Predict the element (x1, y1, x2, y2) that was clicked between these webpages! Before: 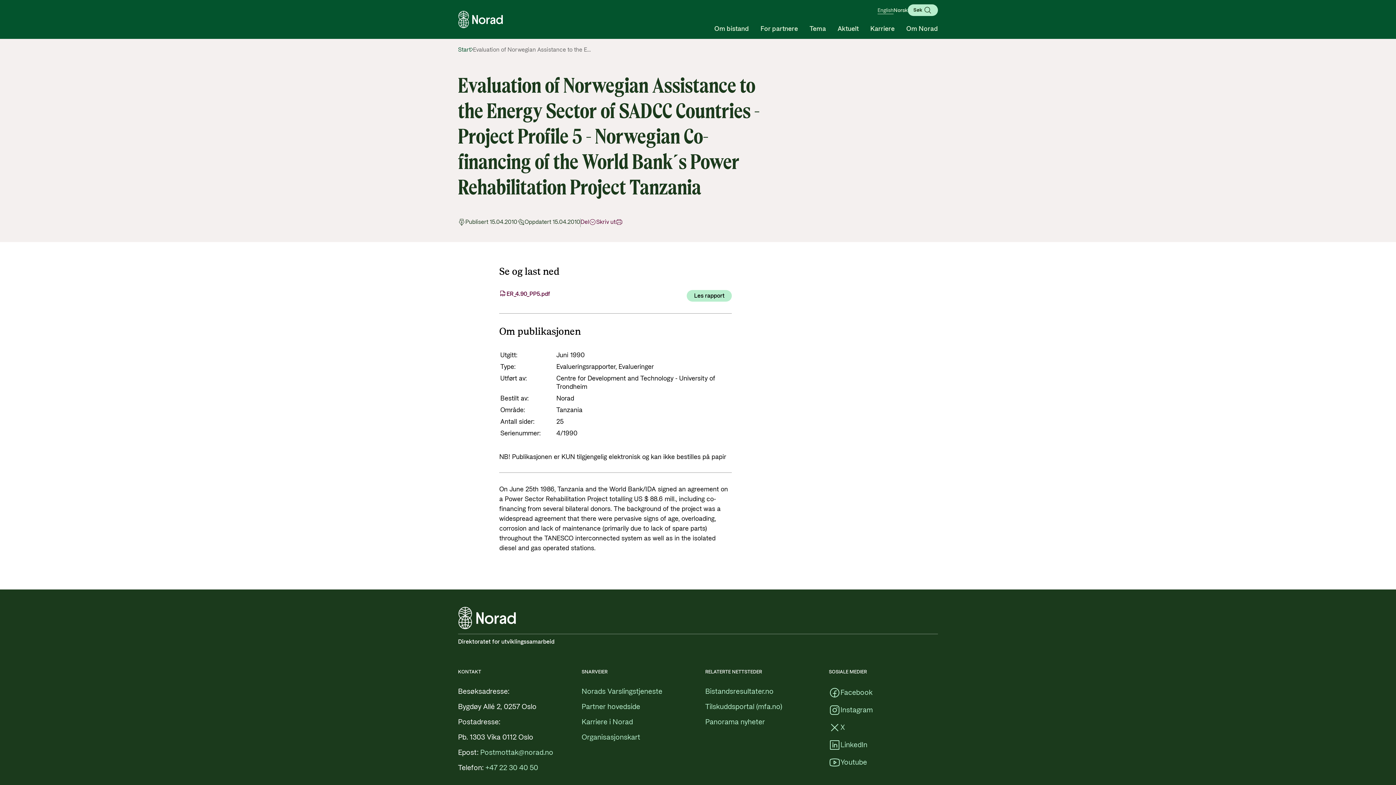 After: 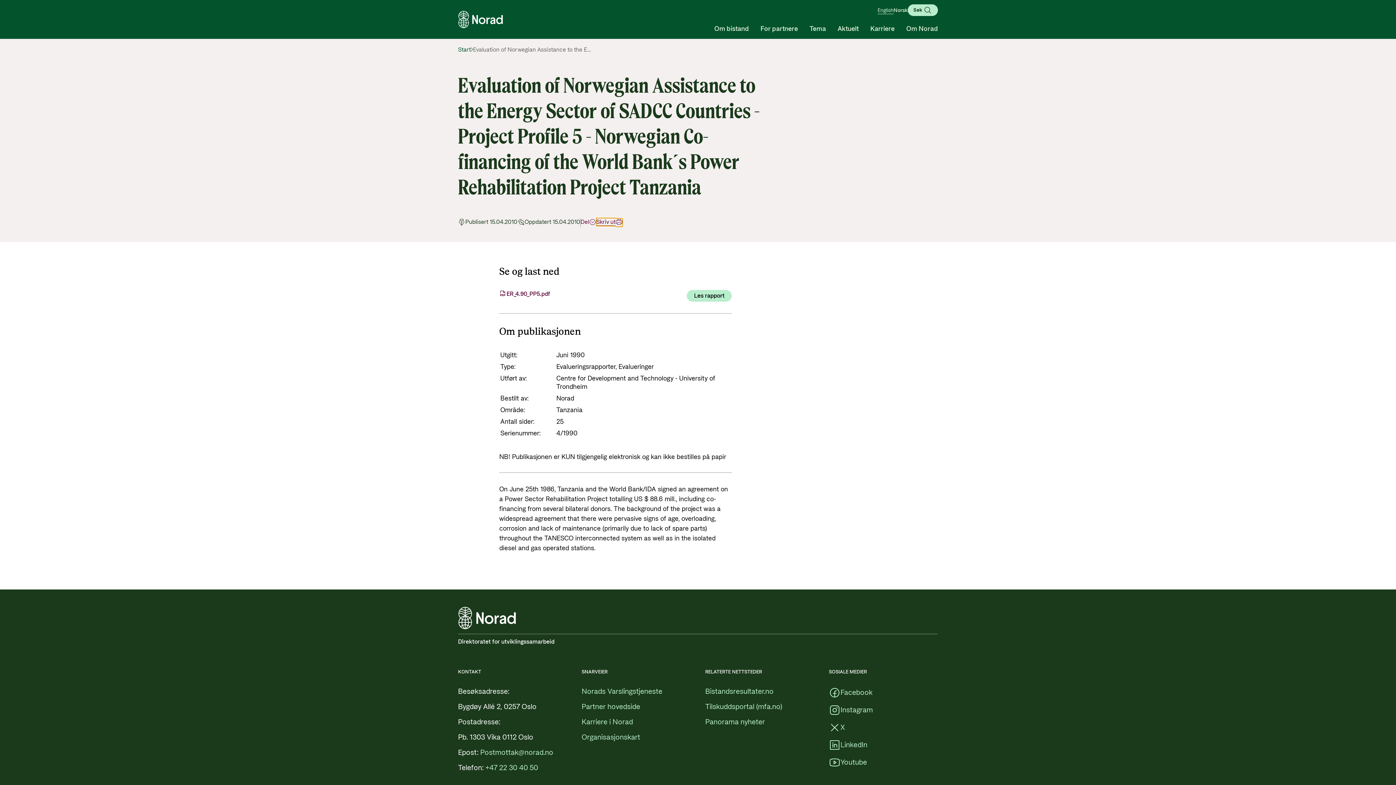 Action: bbox: (596, 218, 622, 225) label: Skriv ut